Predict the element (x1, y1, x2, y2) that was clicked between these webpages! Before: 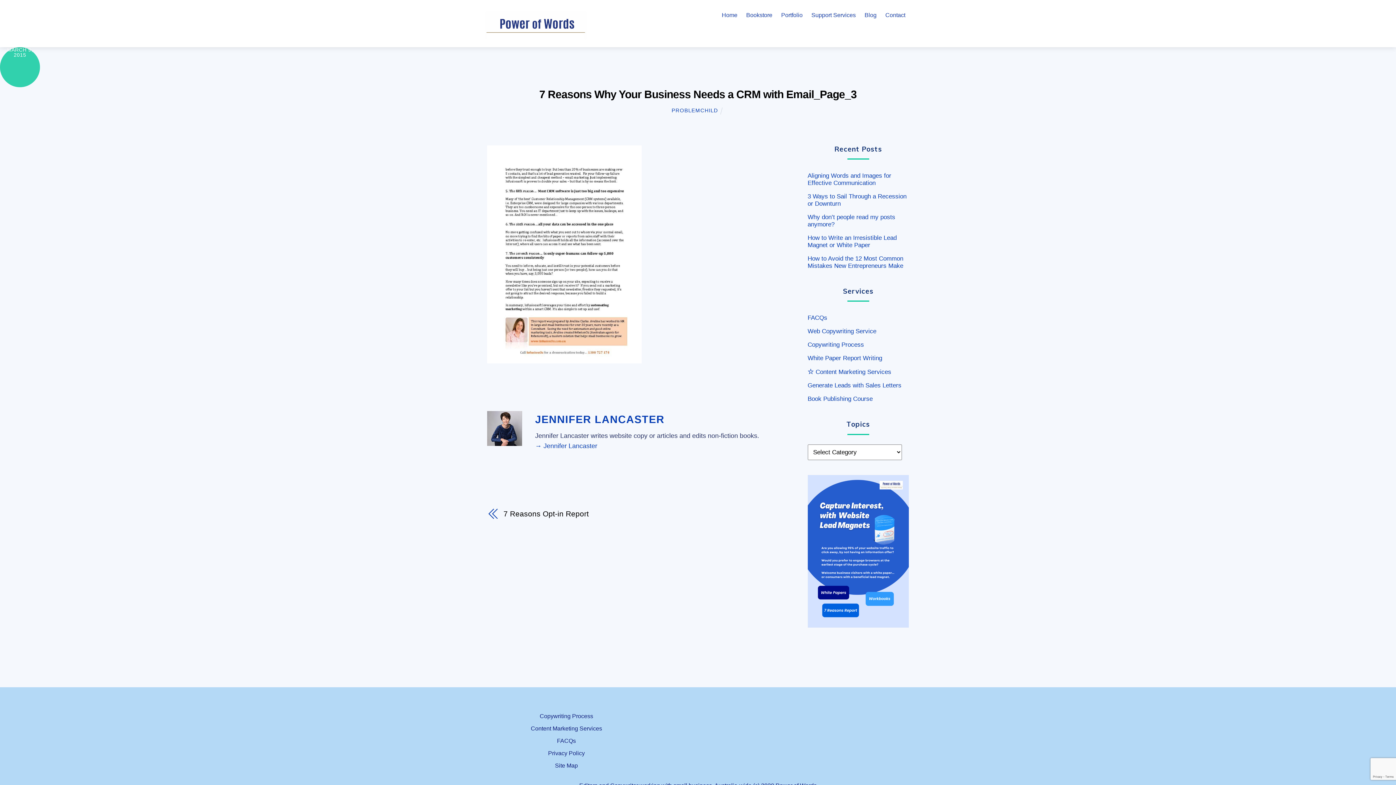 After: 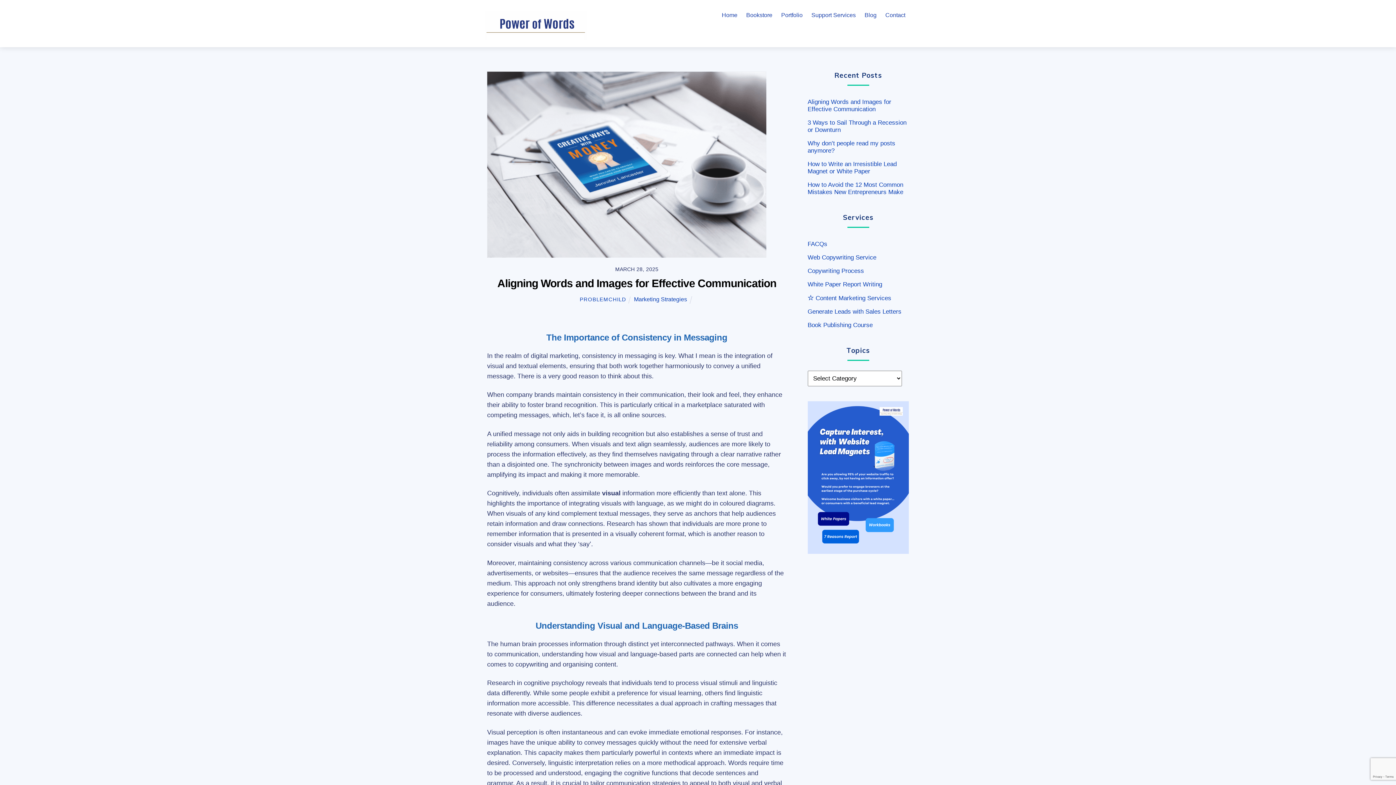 Action: bbox: (807, 172, 891, 186) label: Aligning Words and Images for Effective Communication